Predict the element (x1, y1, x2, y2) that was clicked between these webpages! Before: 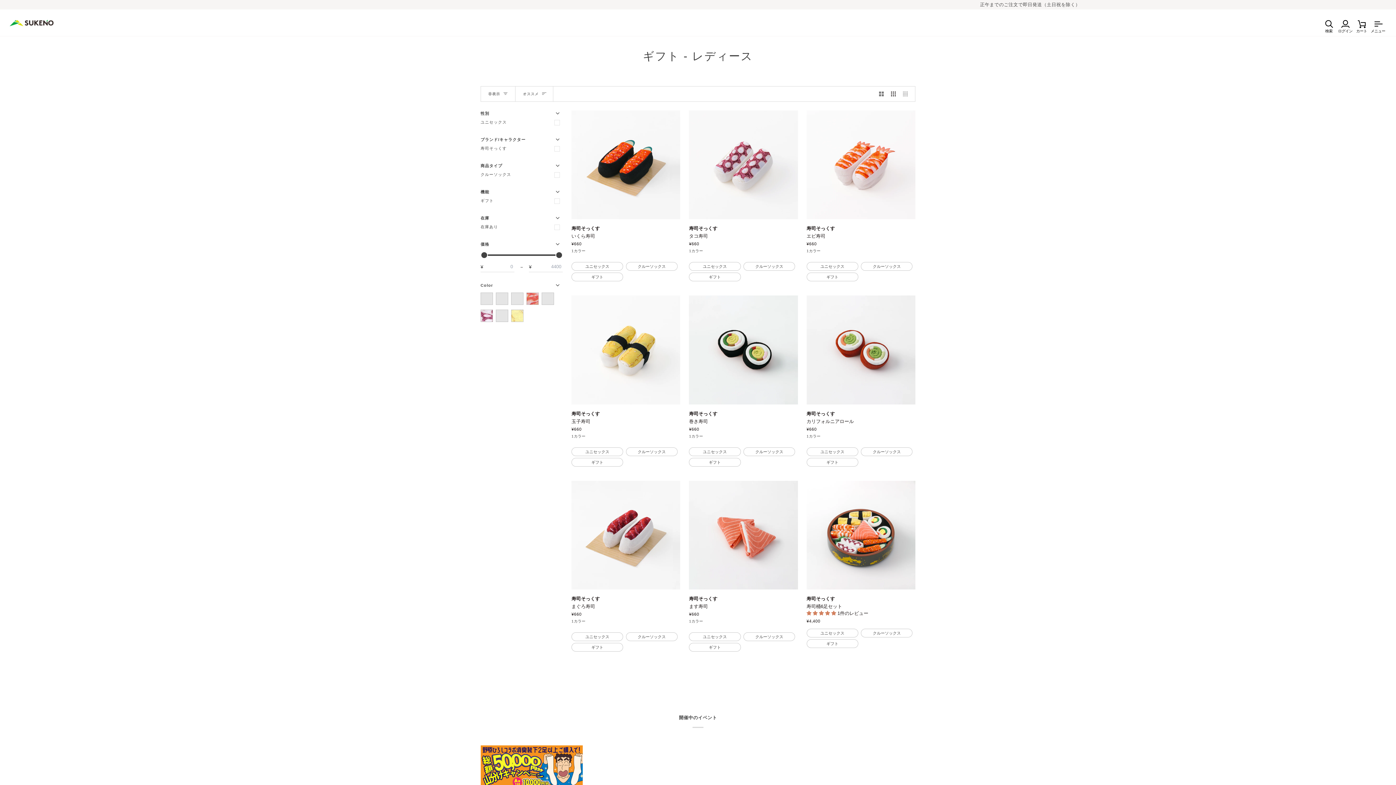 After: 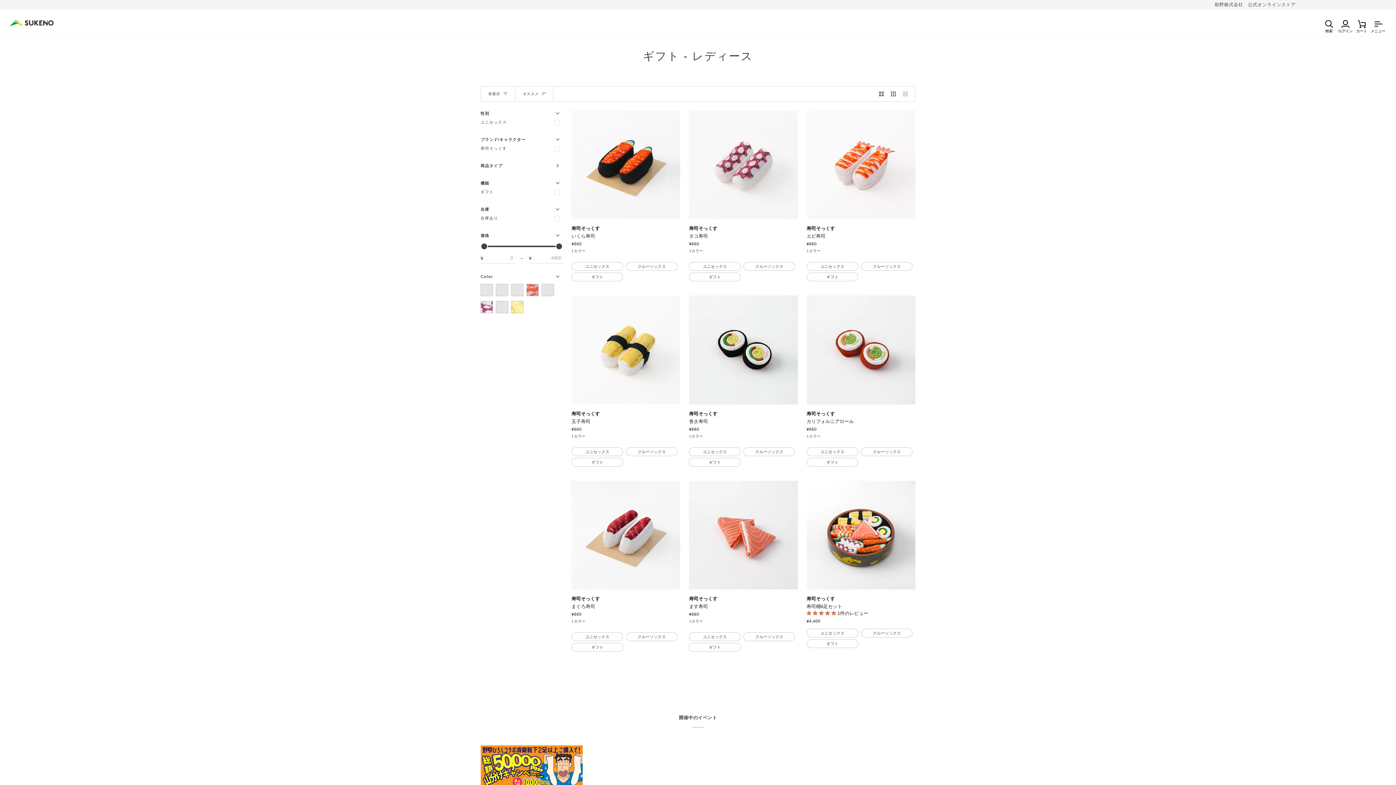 Action: bbox: (480, 162, 562, 170) label: 商品タイプ
メニューを拡大する
メニューを隠す